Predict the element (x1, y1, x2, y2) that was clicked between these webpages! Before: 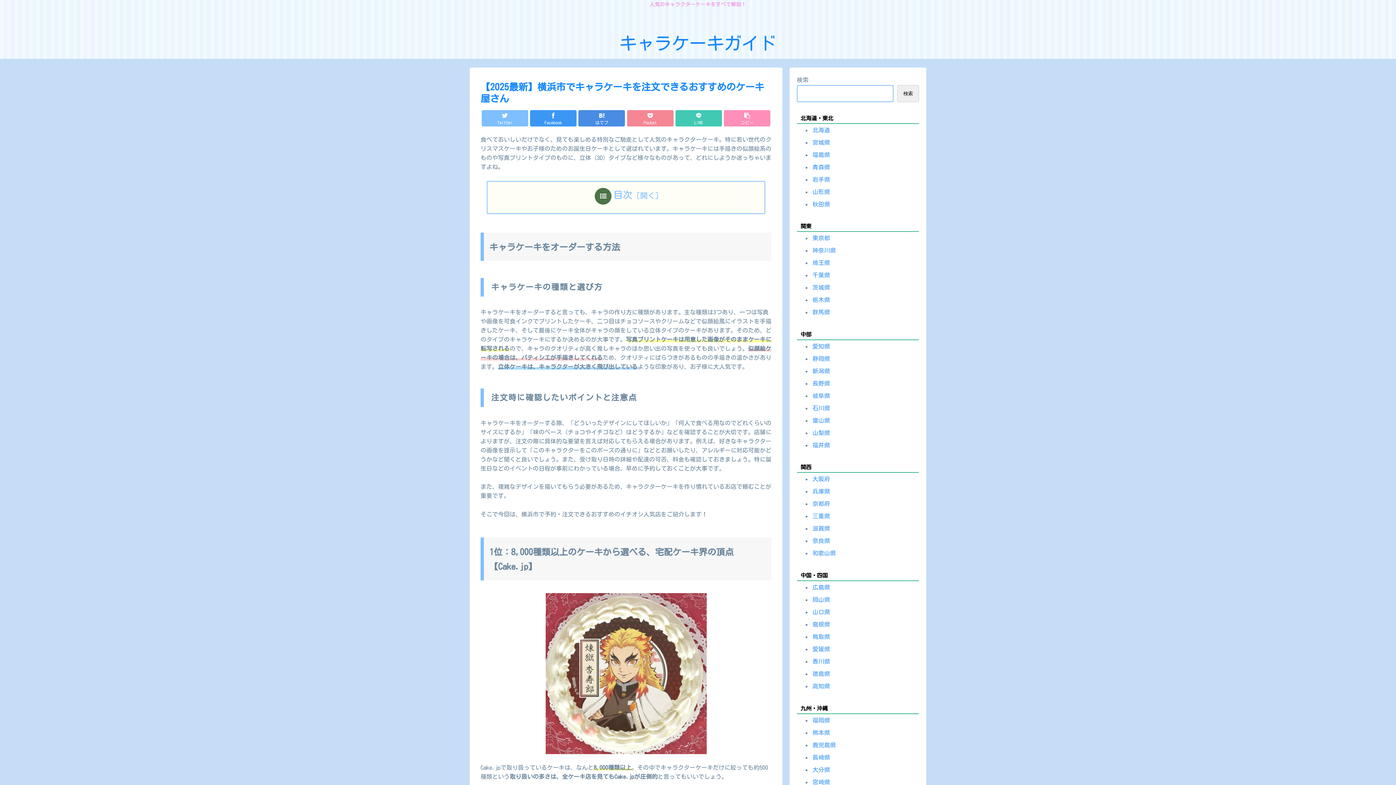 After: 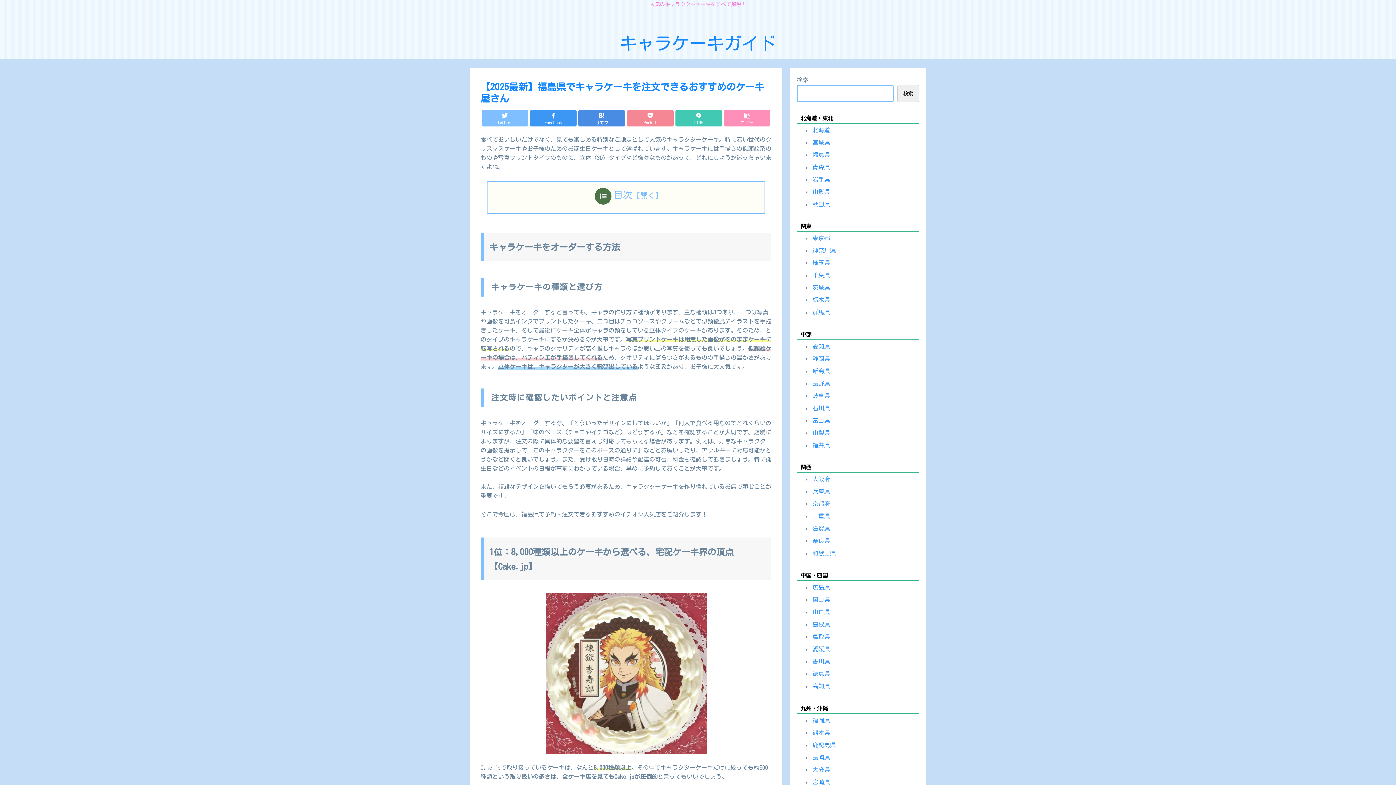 Action: bbox: (811, 148, 919, 160) label: 福島県